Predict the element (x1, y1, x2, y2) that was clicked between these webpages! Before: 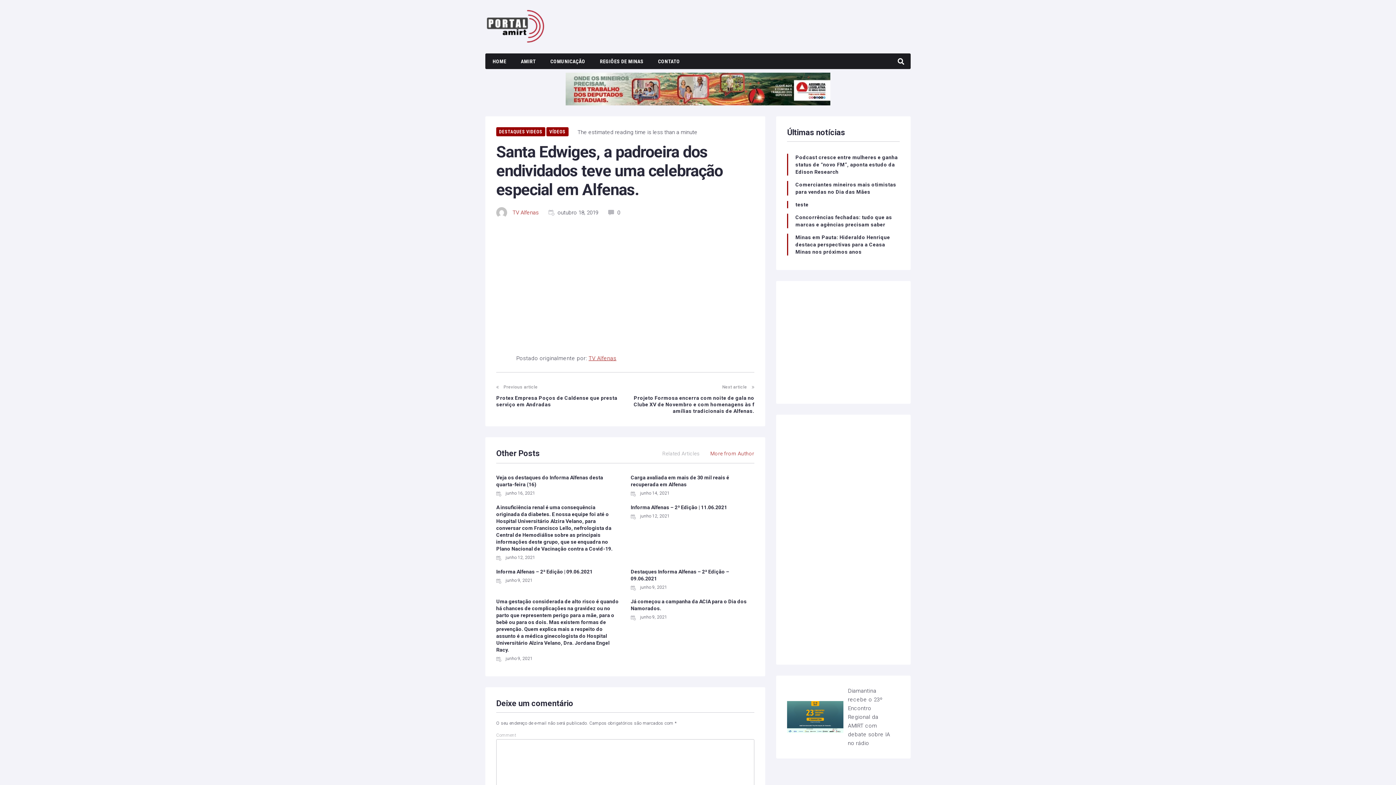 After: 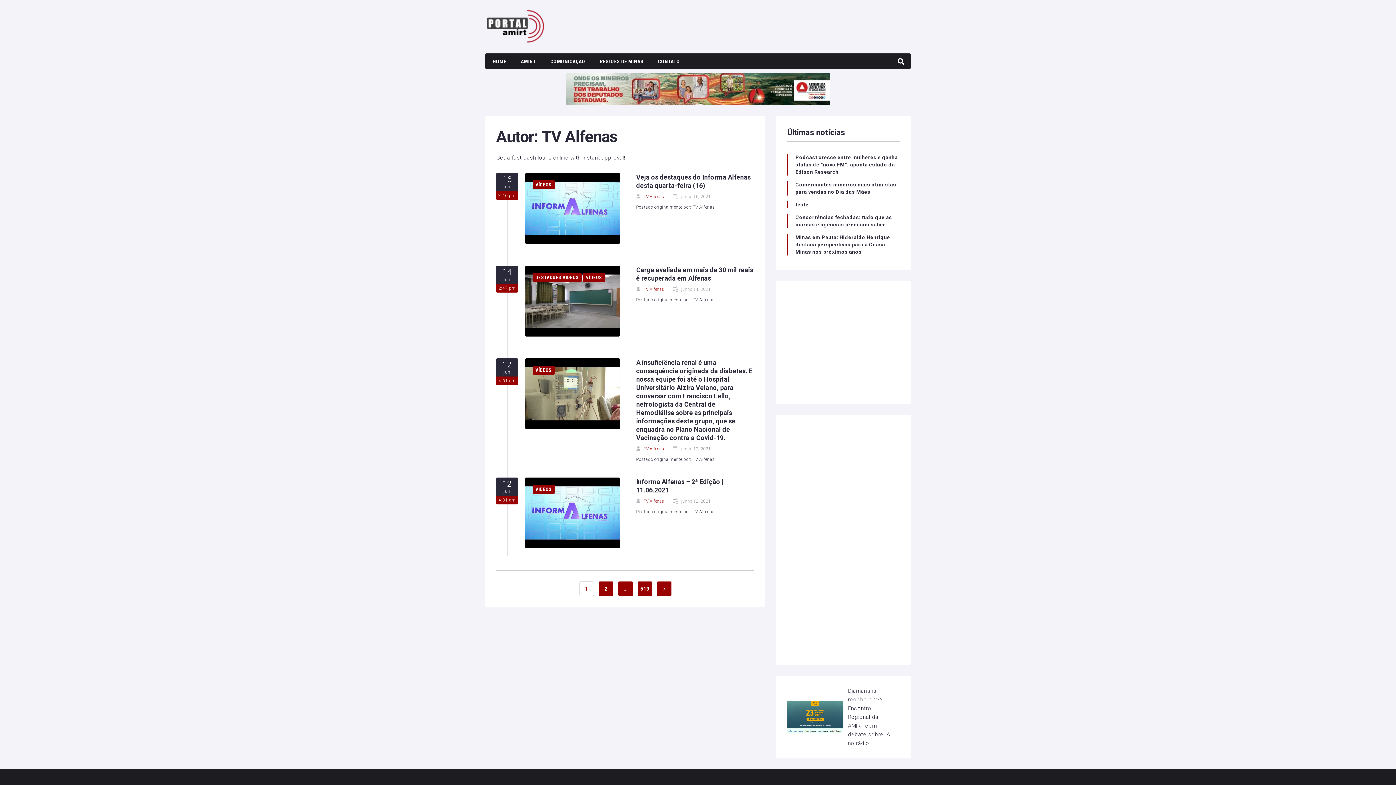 Action: bbox: (512, 209, 538, 216) label: TV Alfenas